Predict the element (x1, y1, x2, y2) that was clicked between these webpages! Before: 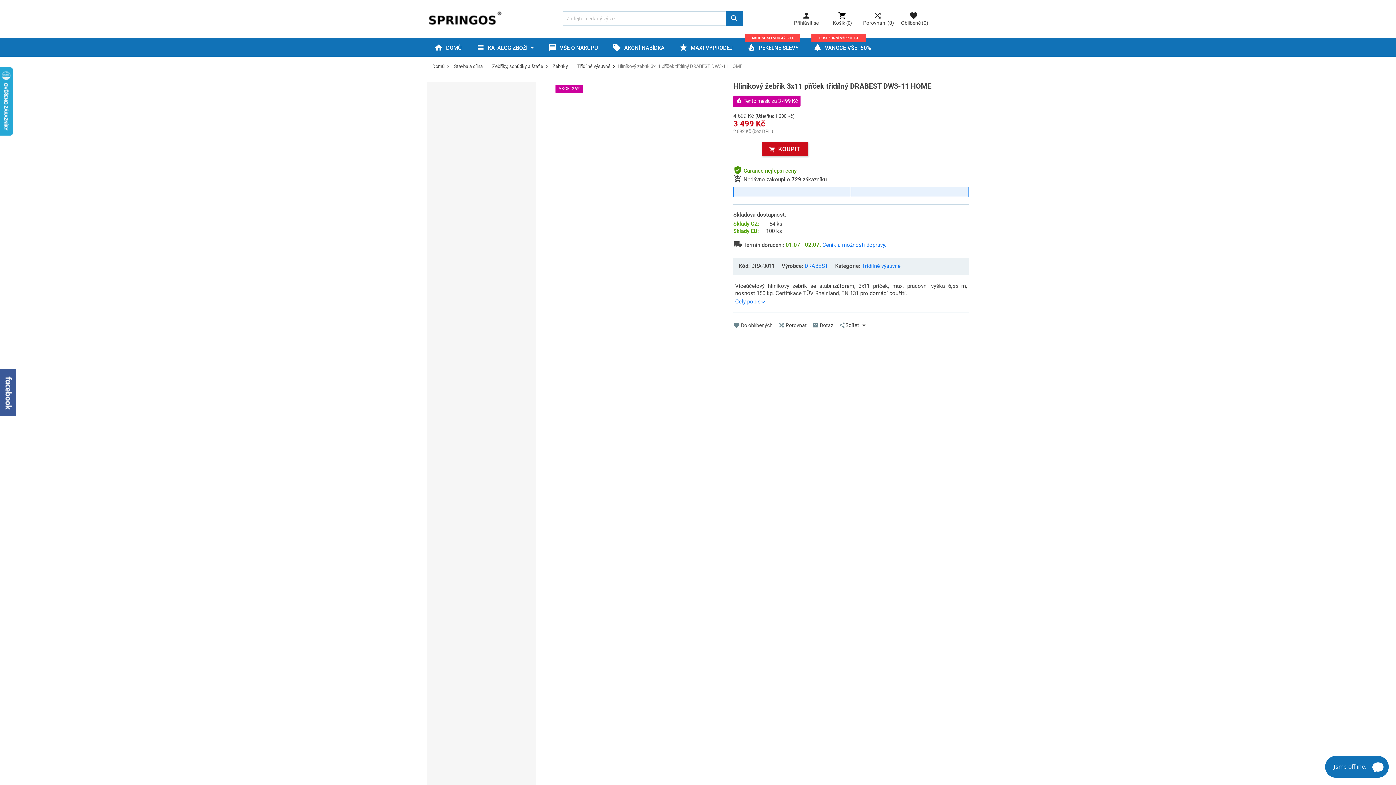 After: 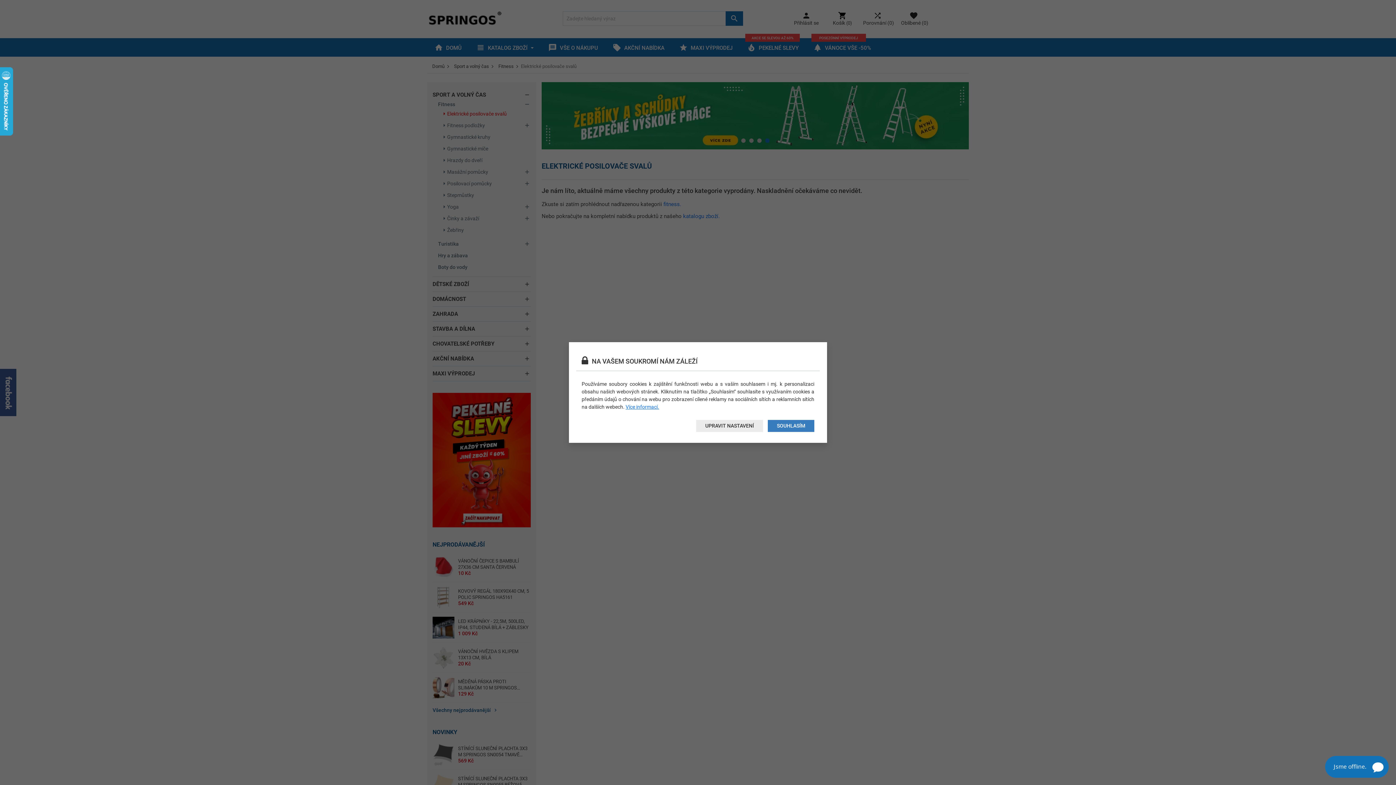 Action: label: Elektrické posilovače svalů bbox: (443, 110, 530, 117)